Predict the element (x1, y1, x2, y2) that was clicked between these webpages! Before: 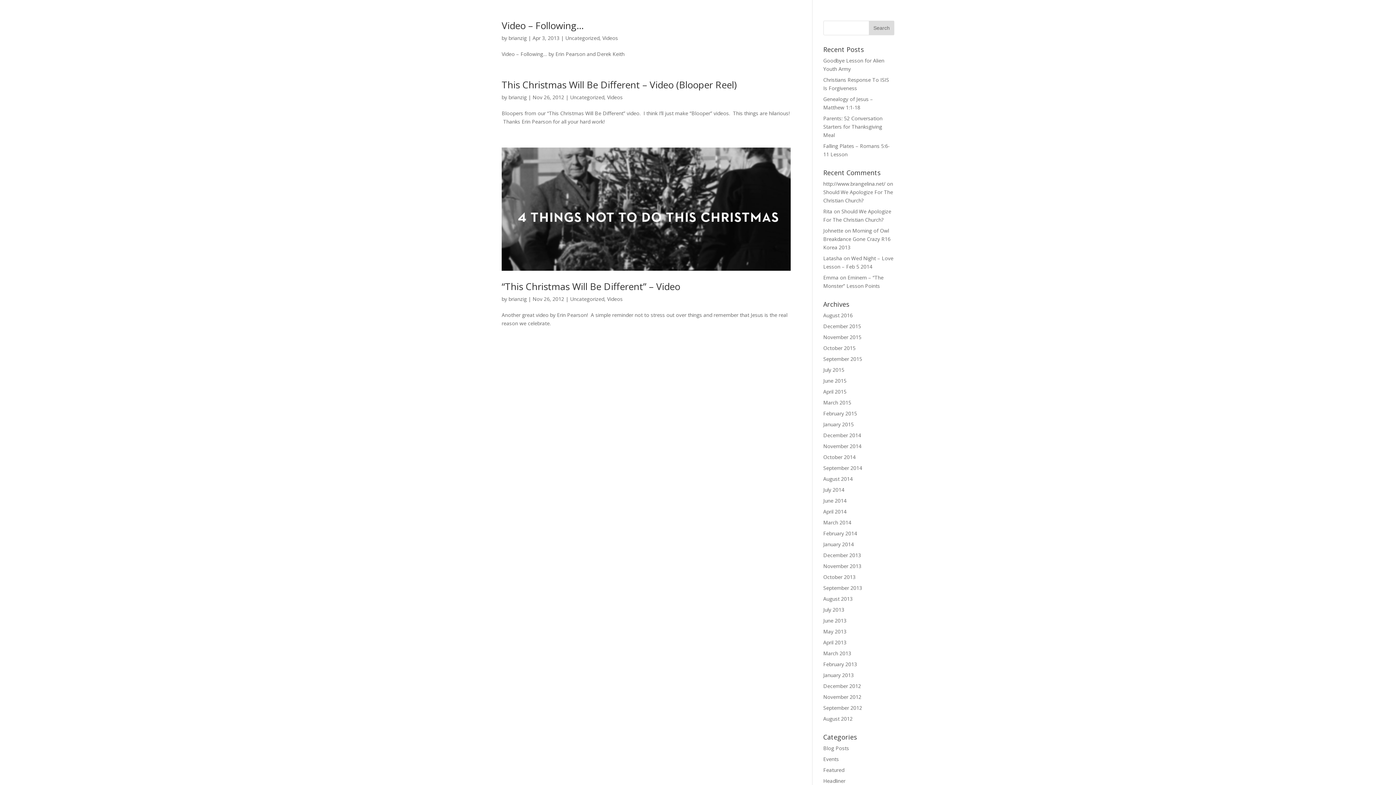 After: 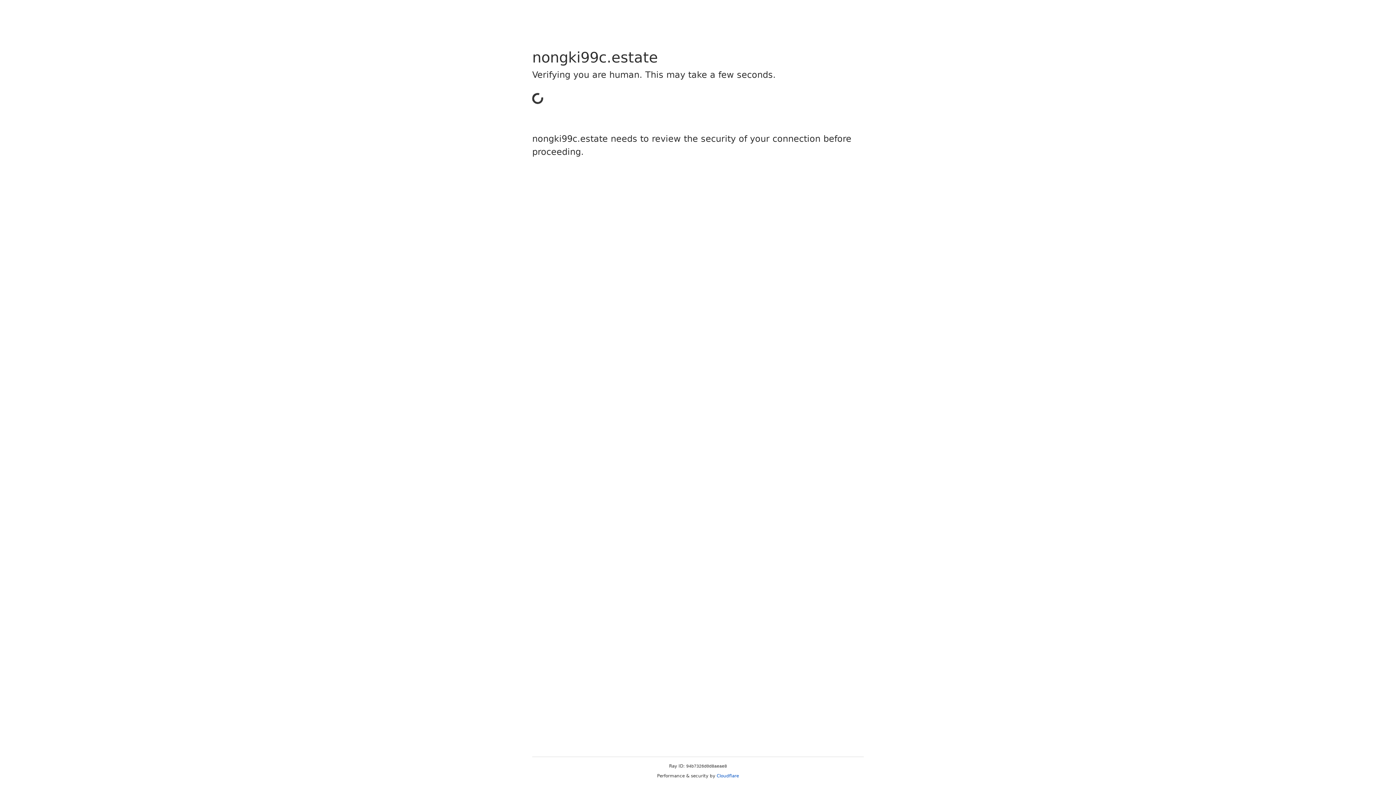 Action: bbox: (823, 180, 885, 187) label: http://www.brangelina.net/